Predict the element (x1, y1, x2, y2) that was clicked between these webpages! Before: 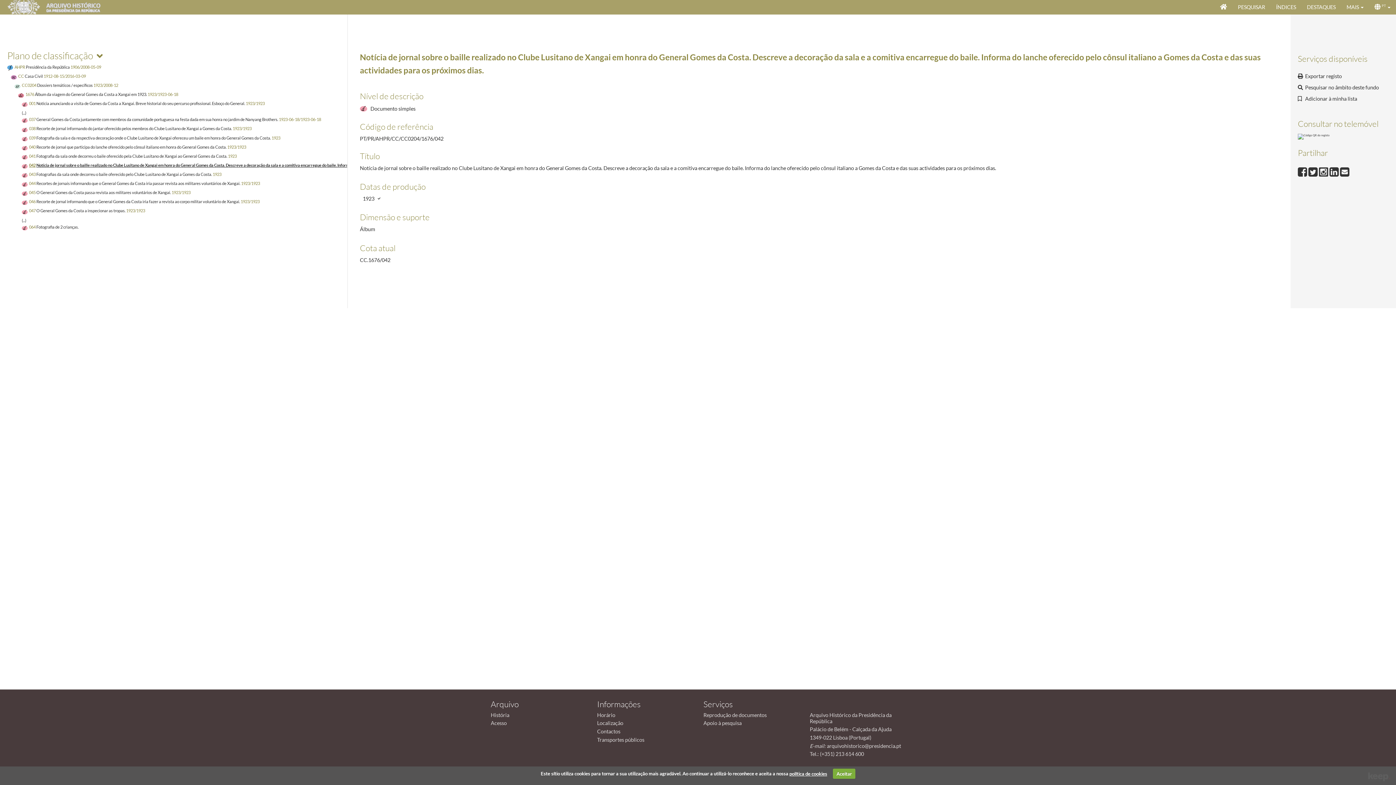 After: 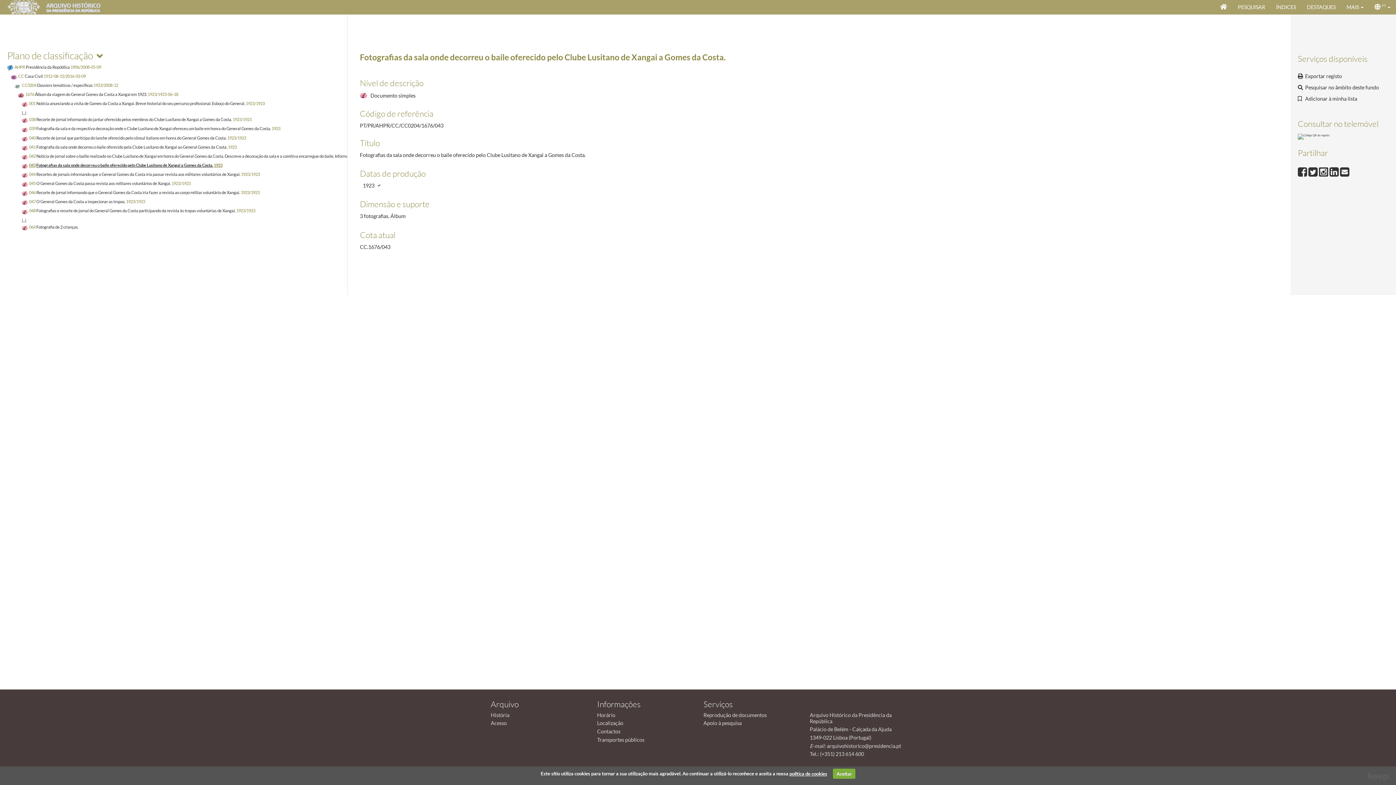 Action: bbox: (21, 171, 221, 177) label: 043 Fotografias da sala onde decorreu o baile oferecido pelo Clube Lusitano de Xangai a Gomes da Costa. 1923